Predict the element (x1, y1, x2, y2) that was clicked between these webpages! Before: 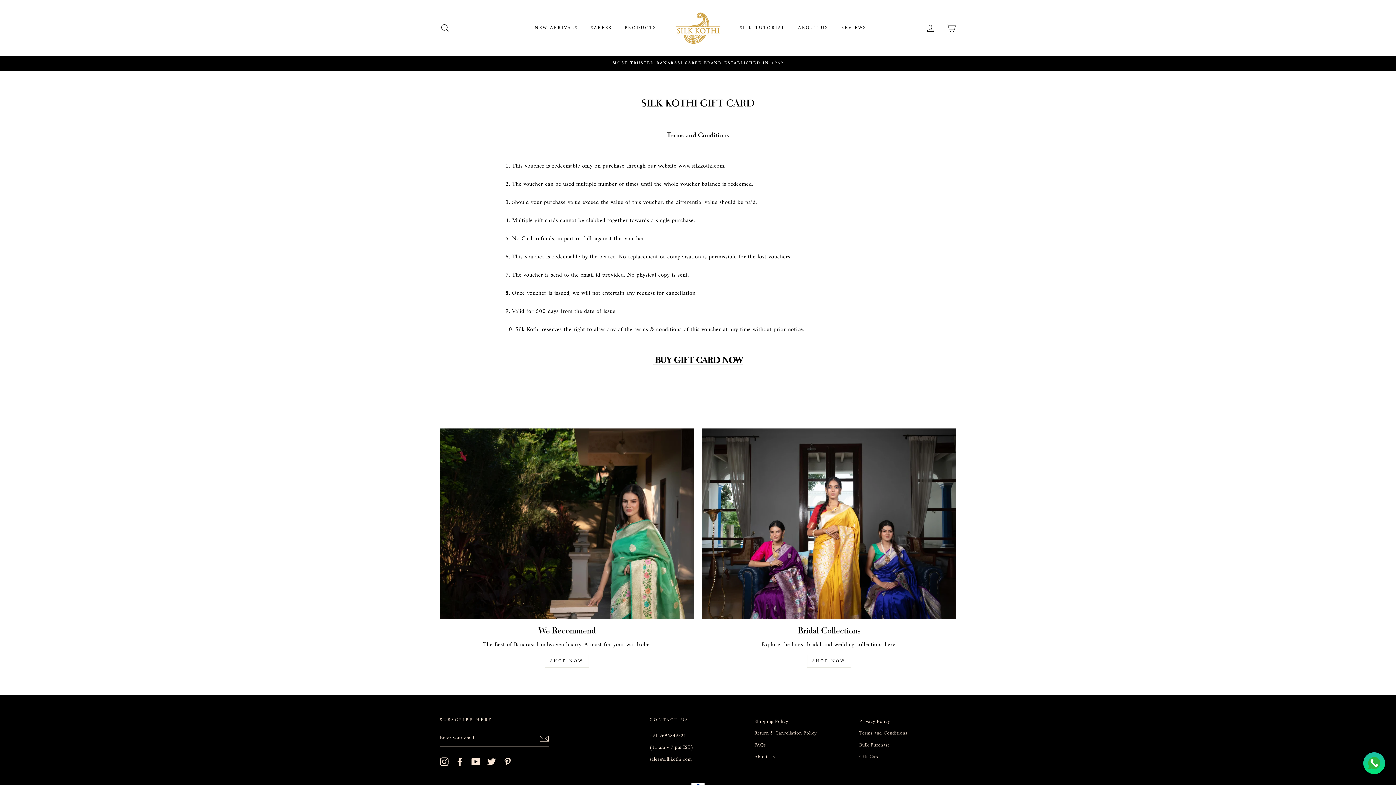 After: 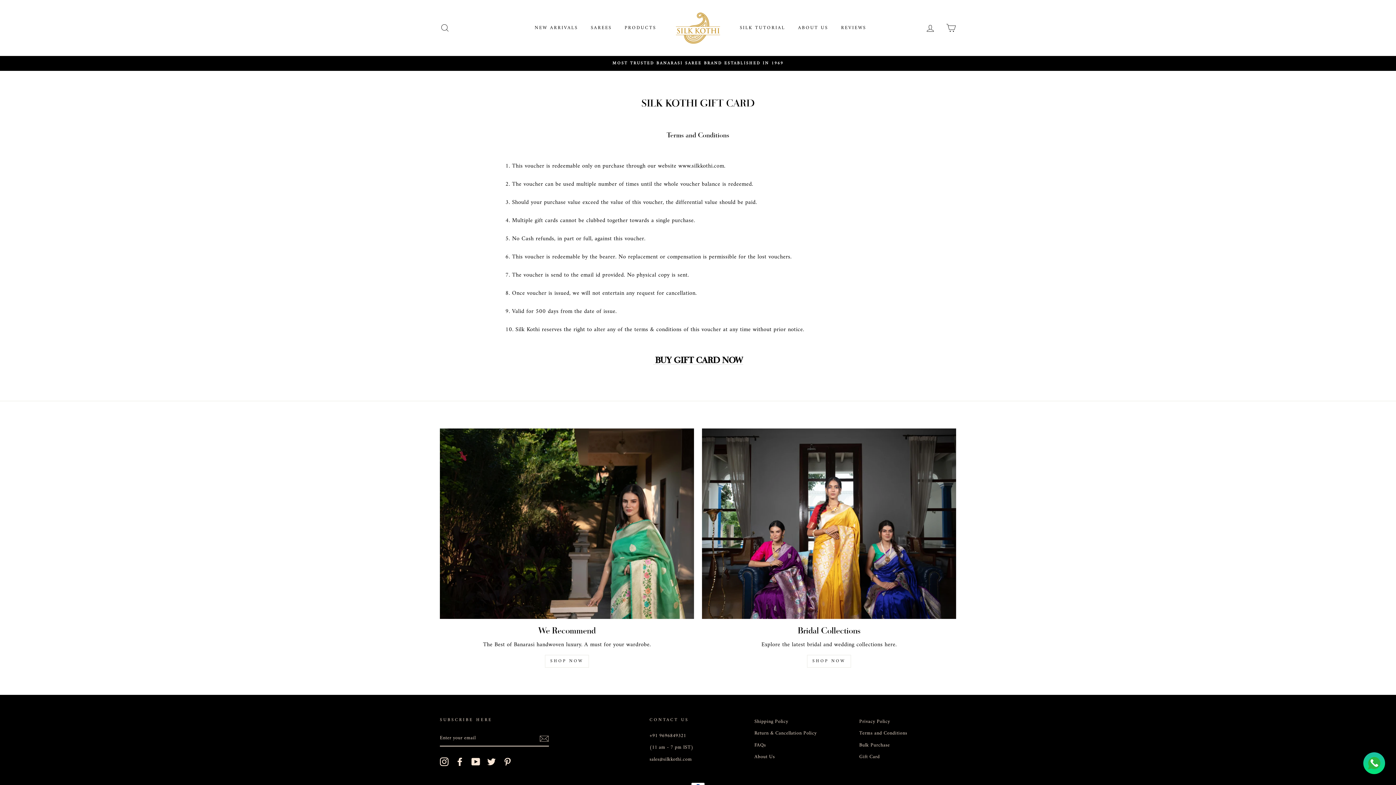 Action: label: Instagram bbox: (440, 757, 448, 766)